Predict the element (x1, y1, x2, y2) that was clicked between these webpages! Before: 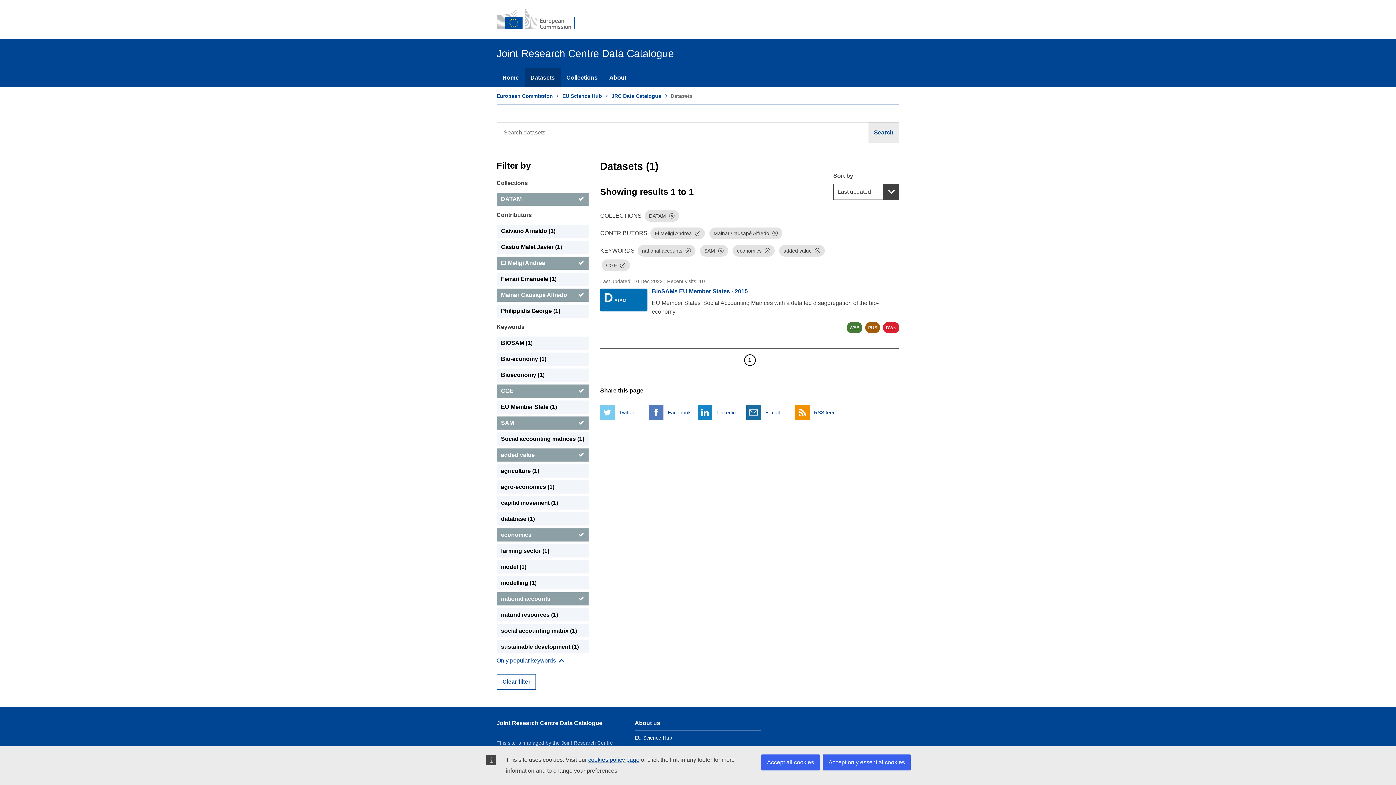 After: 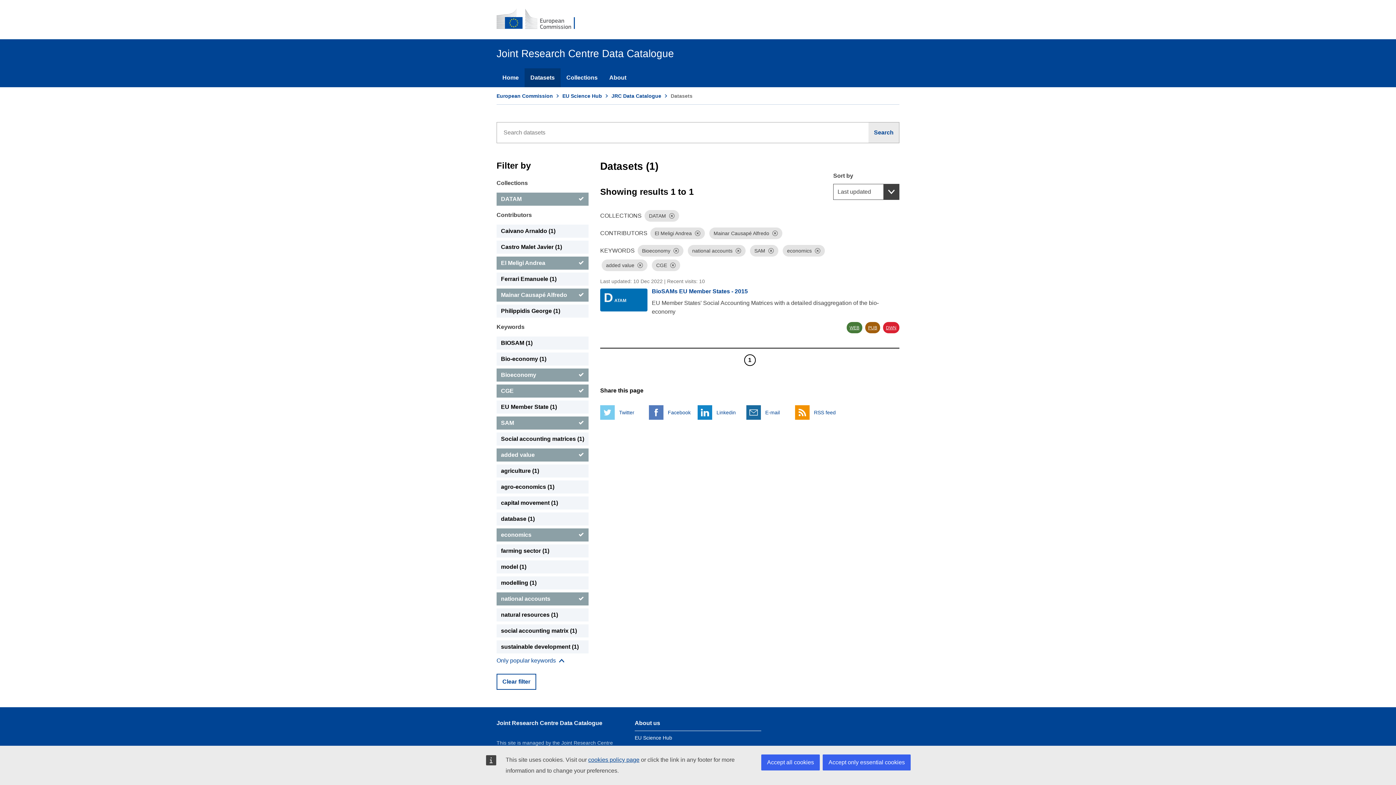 Action: bbox: (496, 368, 588, 381) label: Bioeconomy